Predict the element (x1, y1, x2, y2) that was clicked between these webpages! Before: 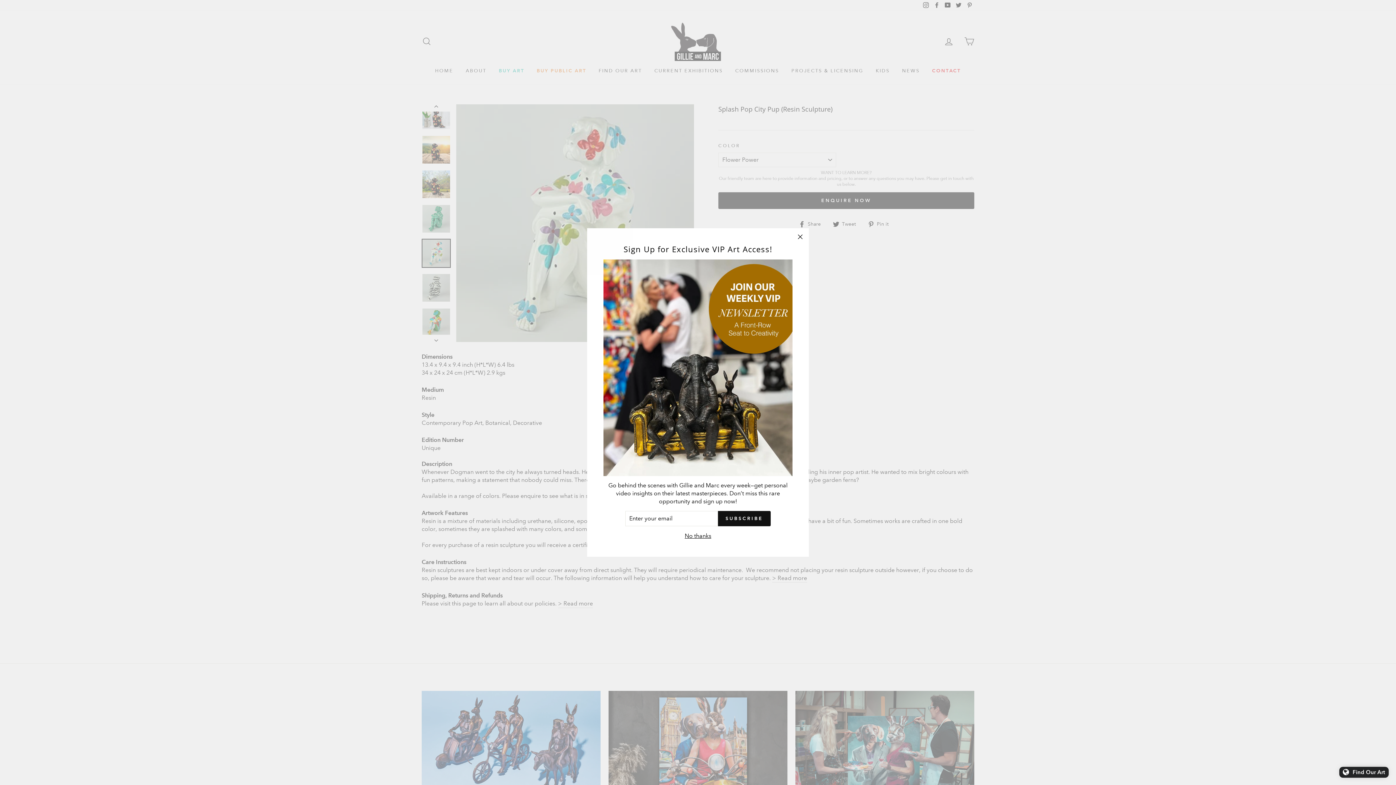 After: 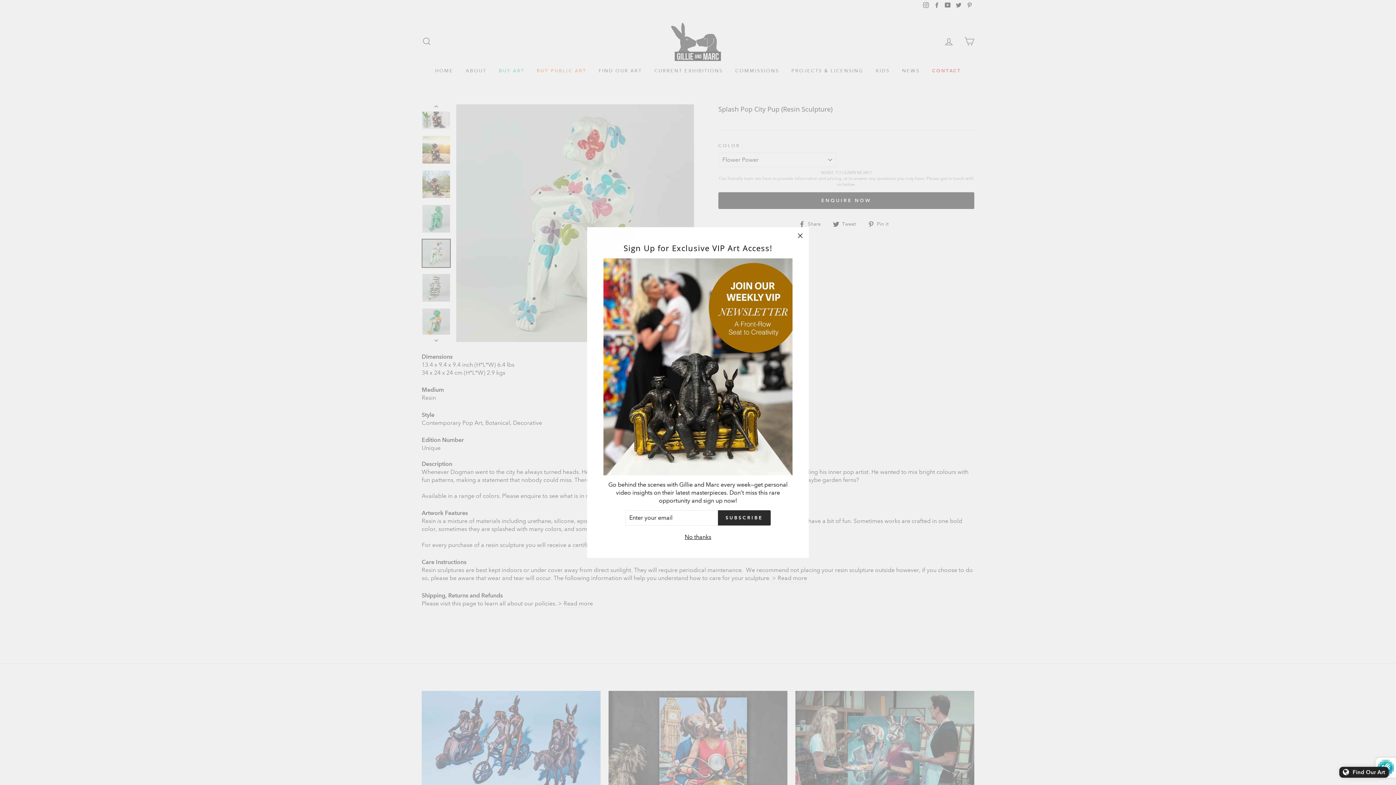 Action: label: SUBSCRIBE bbox: (718, 511, 770, 526)